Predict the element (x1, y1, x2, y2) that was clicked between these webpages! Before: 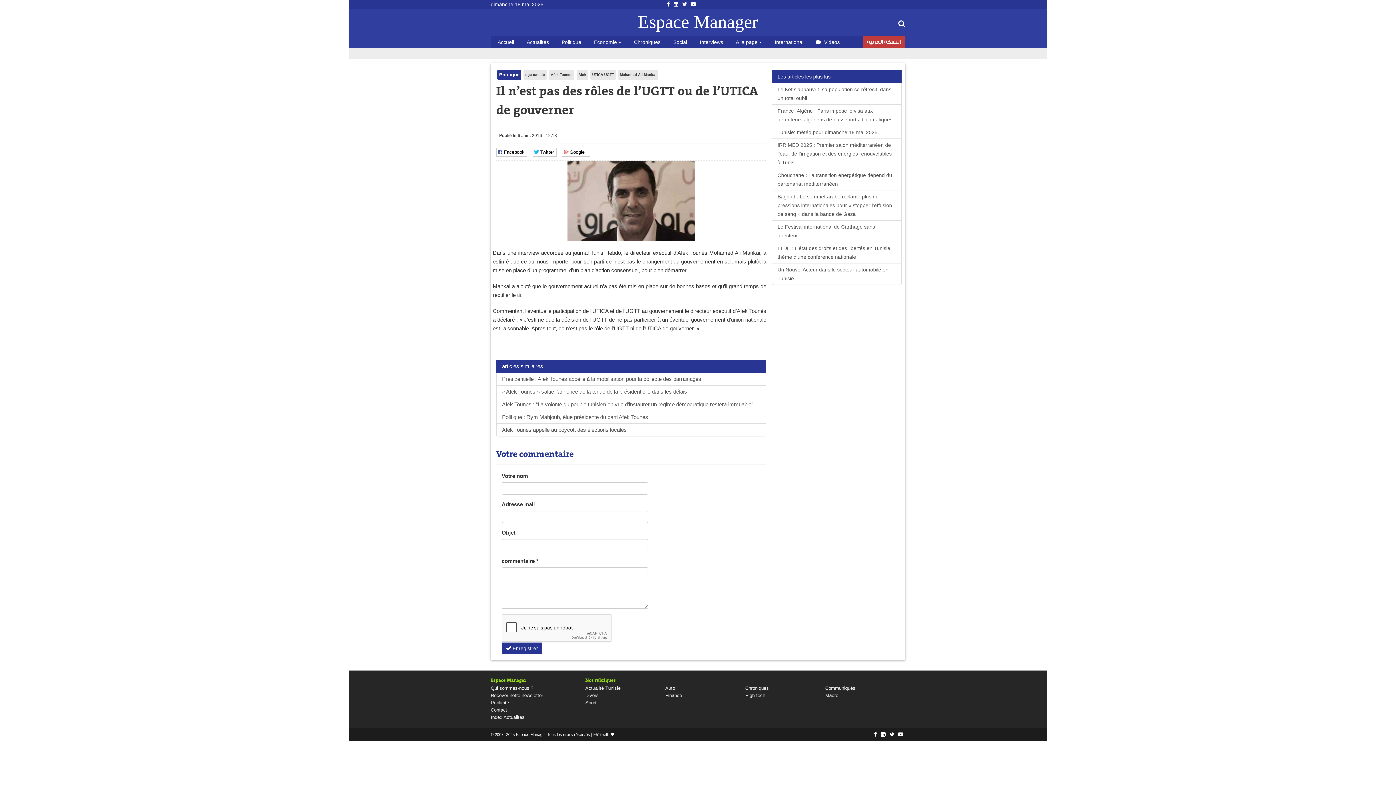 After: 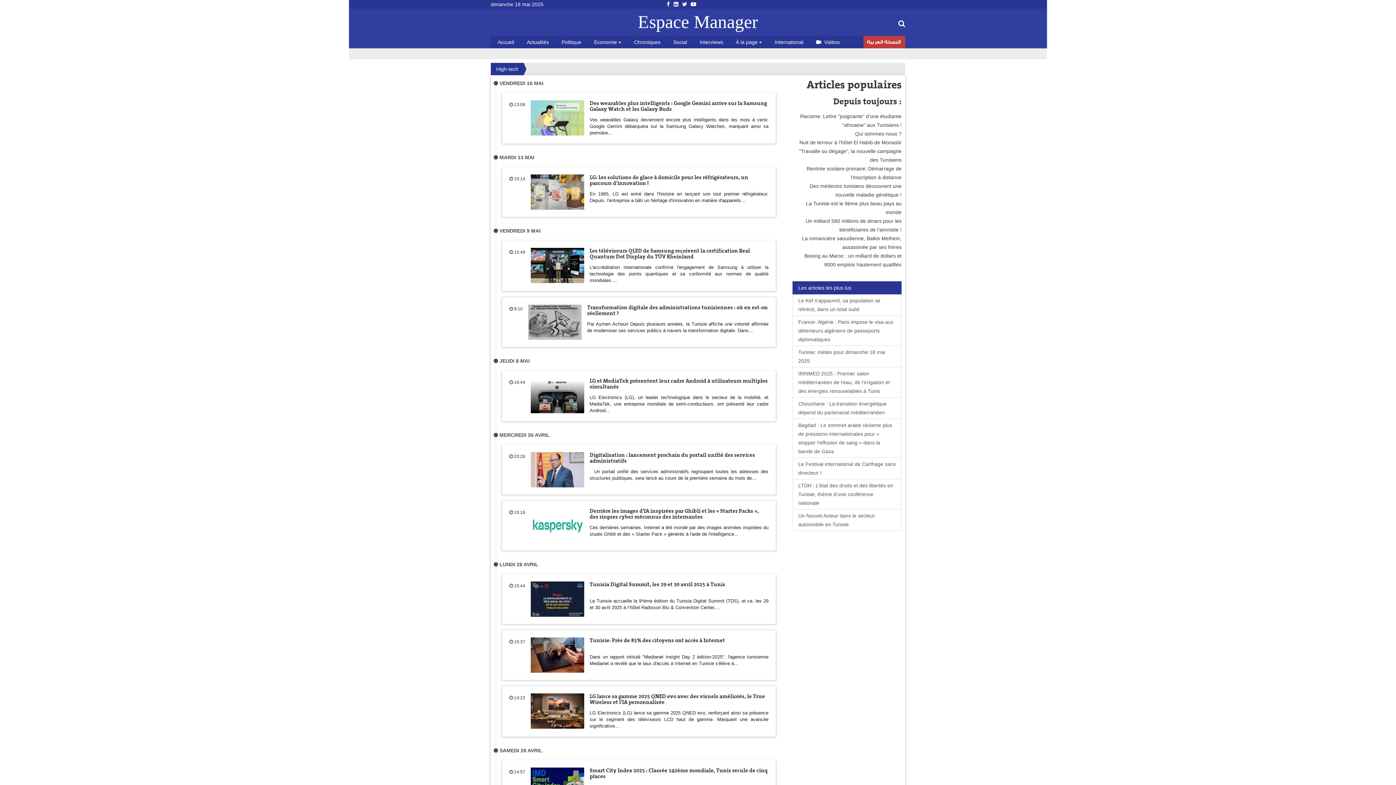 Action: bbox: (745, 693, 765, 698) label: High tech